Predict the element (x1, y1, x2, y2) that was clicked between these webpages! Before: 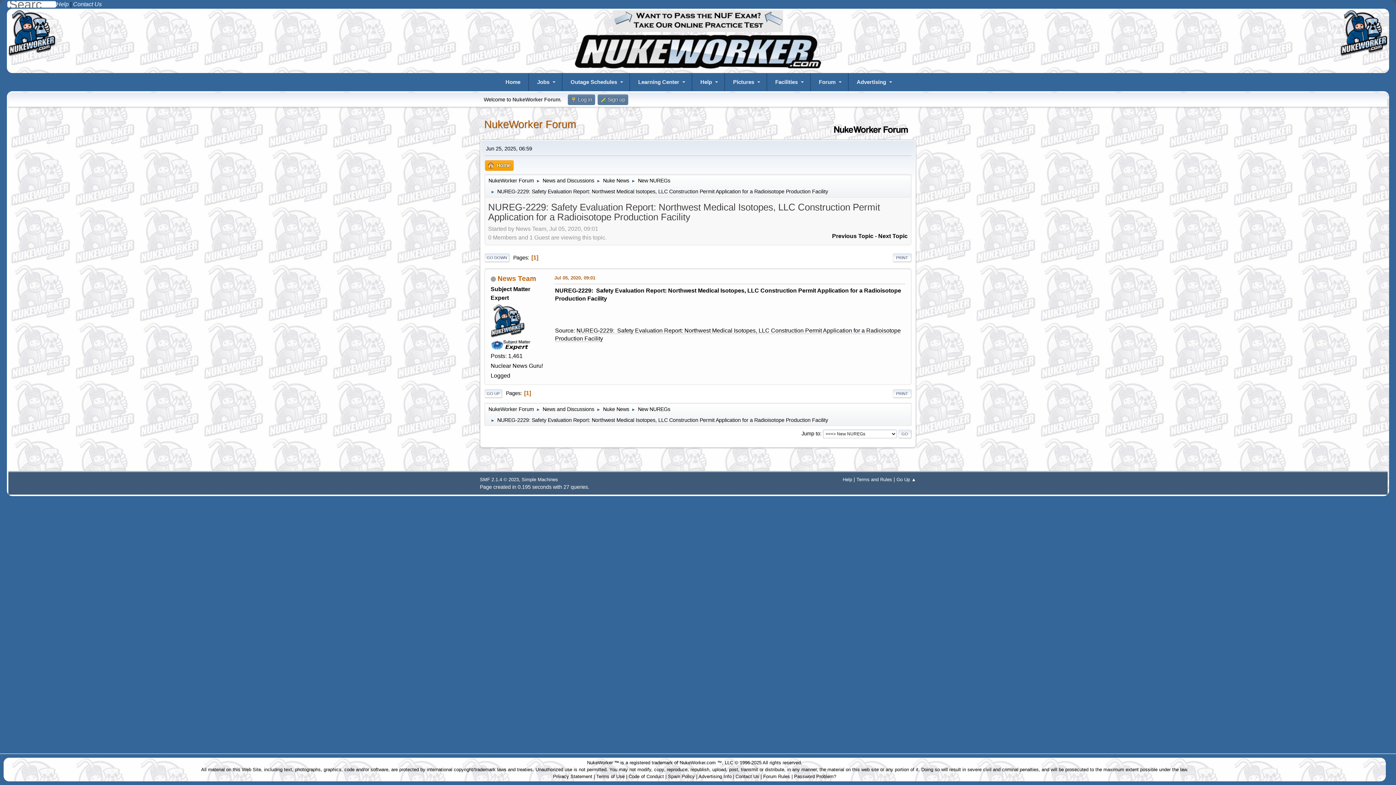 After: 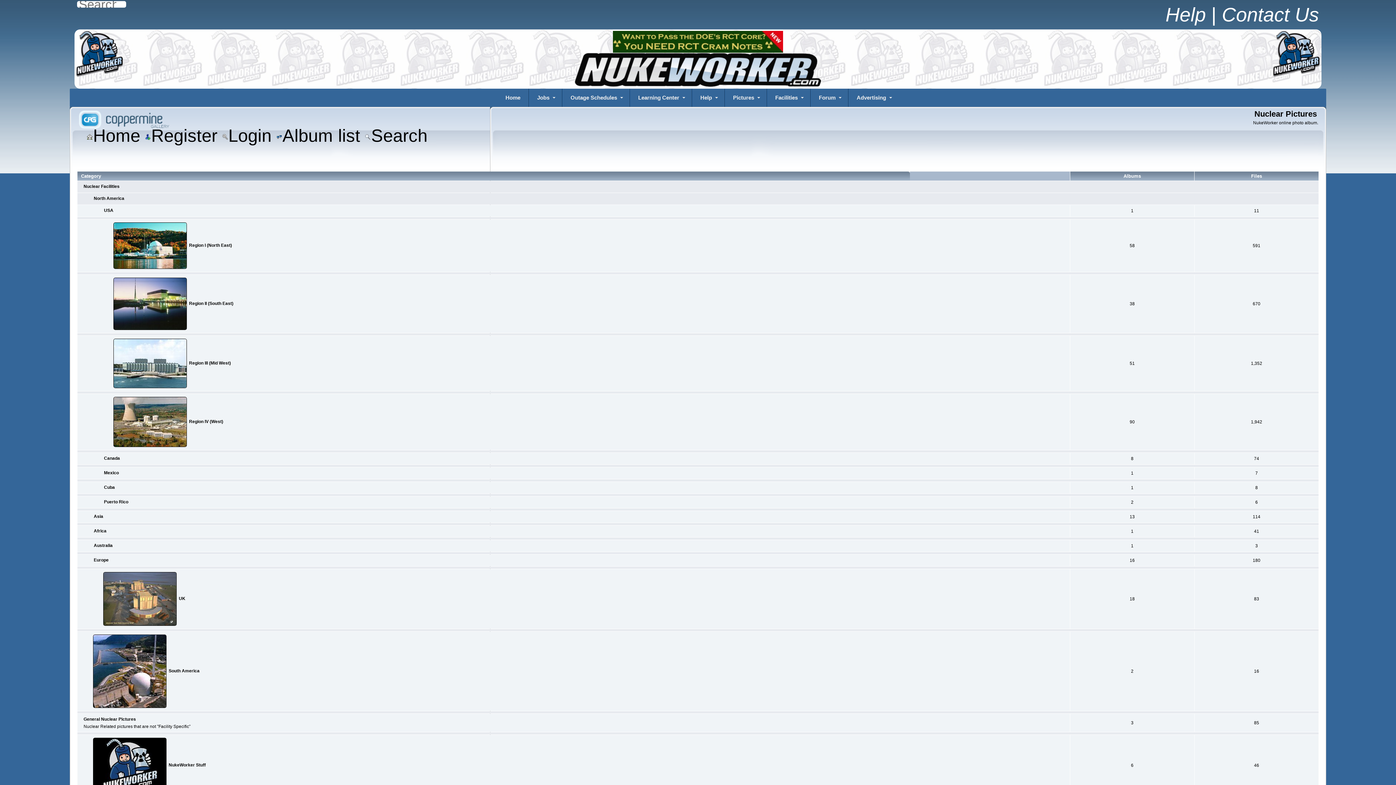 Action: label: Pictures bbox: (733, 73, 754, 91)